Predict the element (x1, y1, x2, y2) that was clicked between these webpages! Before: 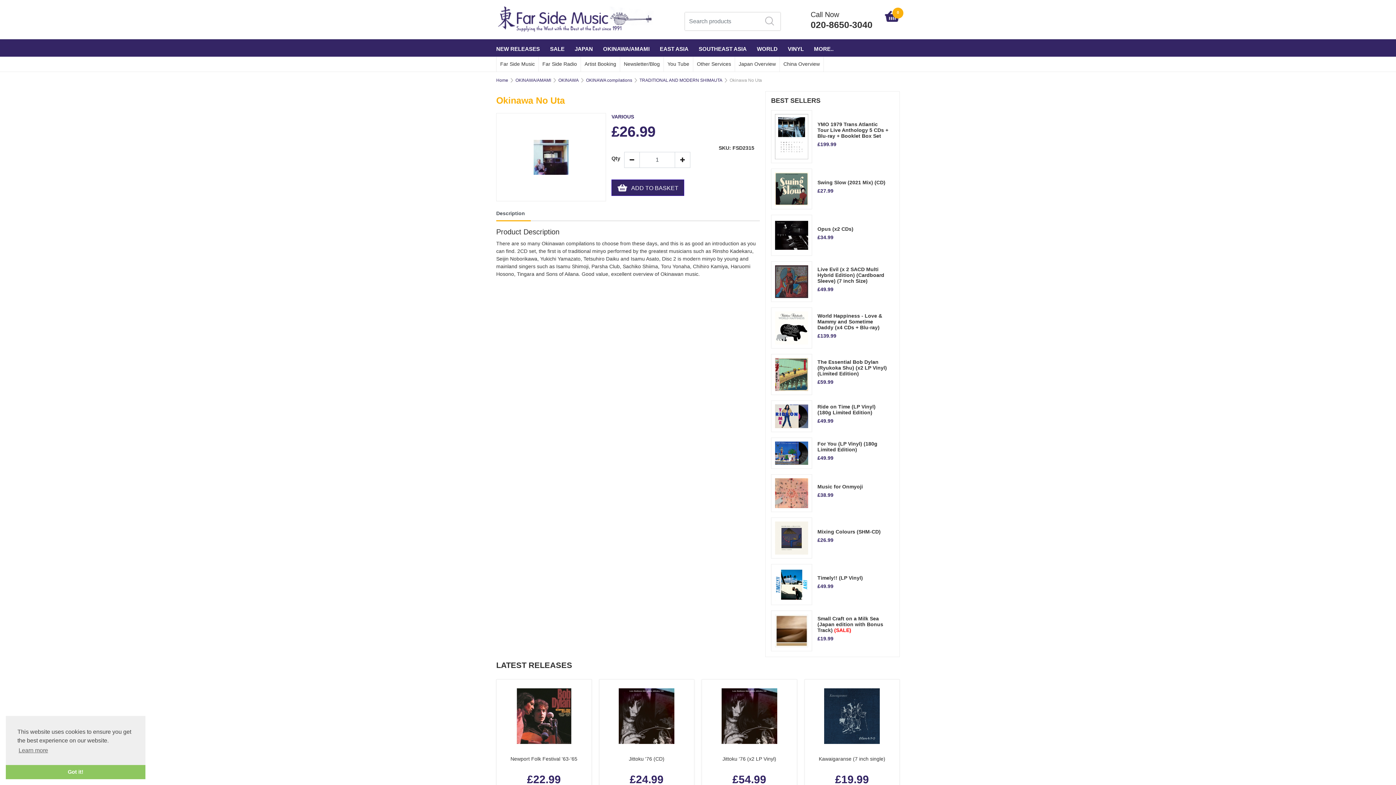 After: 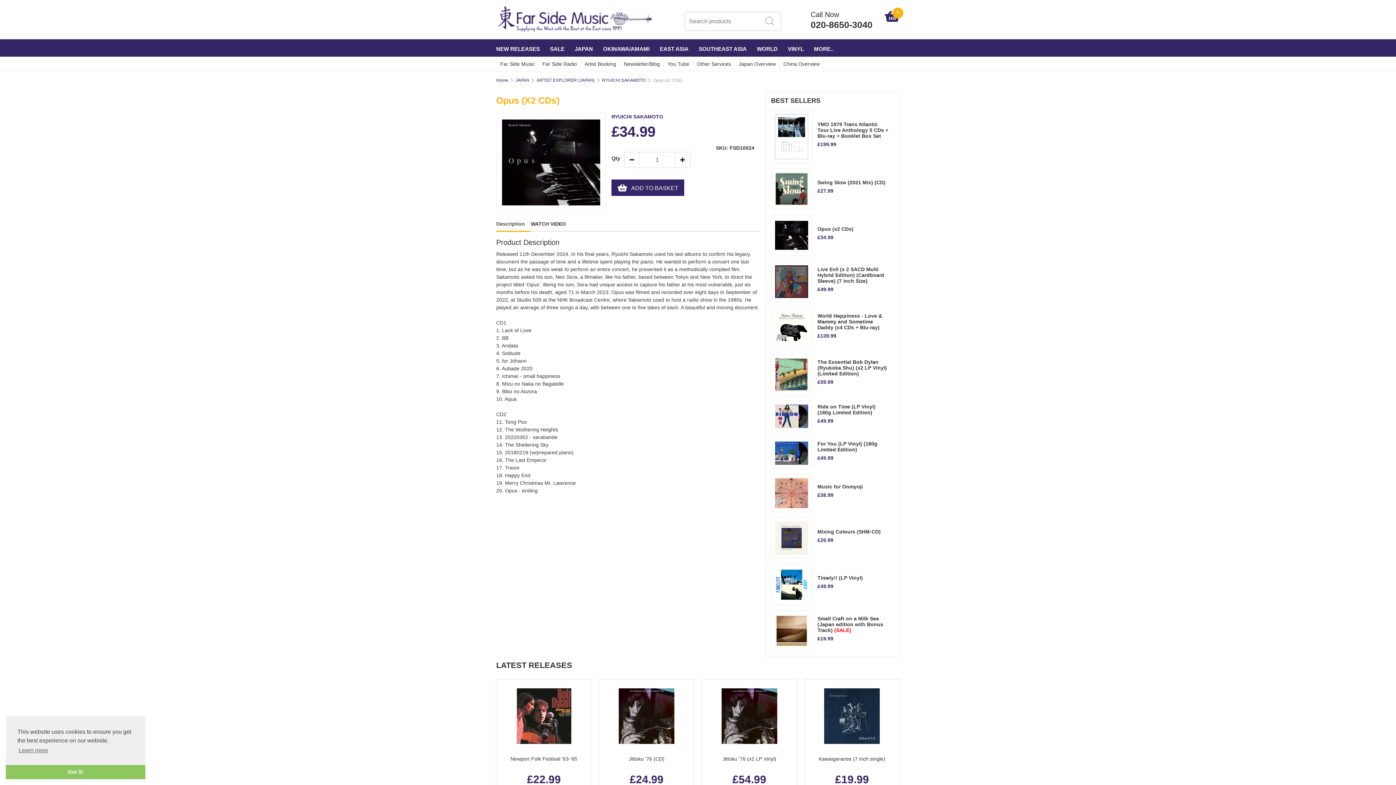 Action: bbox: (771, 214, 812, 255)